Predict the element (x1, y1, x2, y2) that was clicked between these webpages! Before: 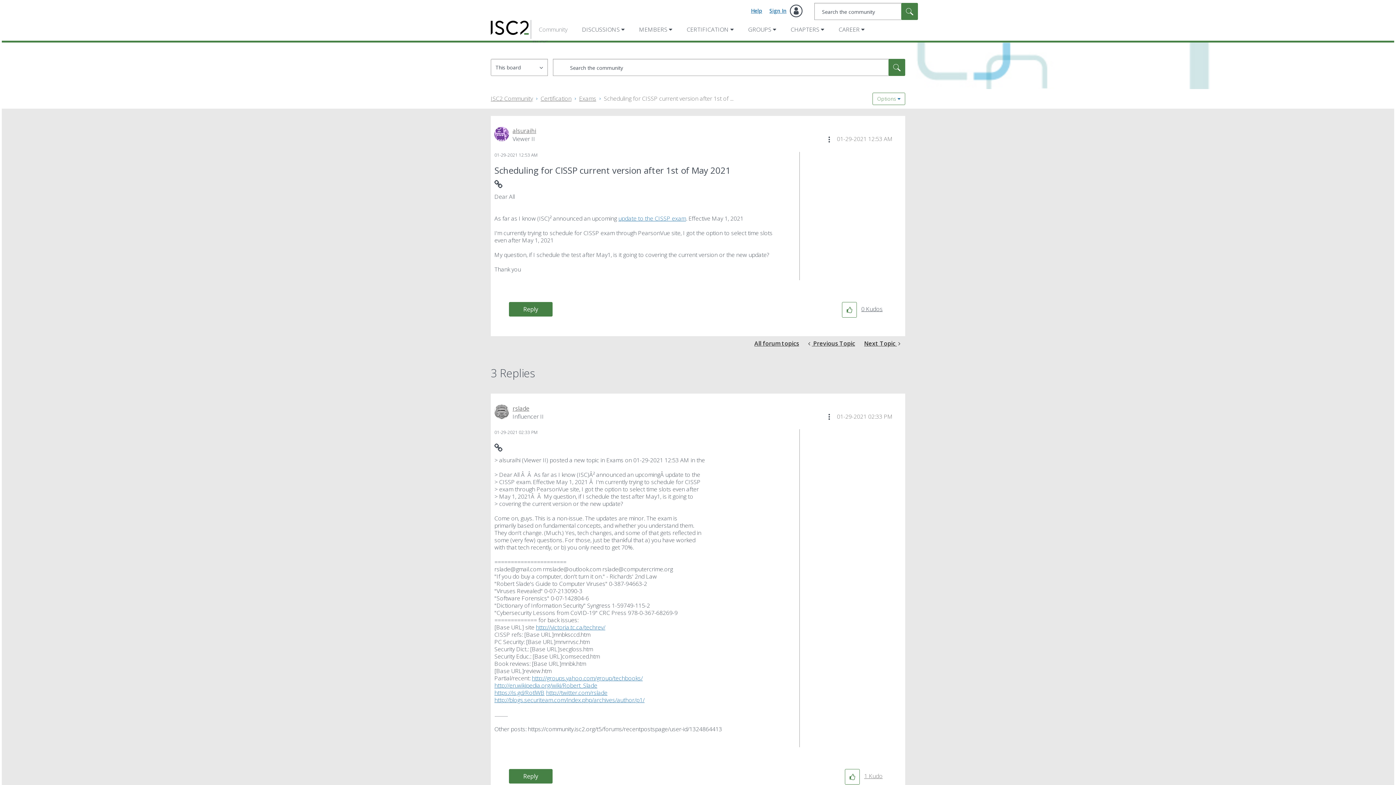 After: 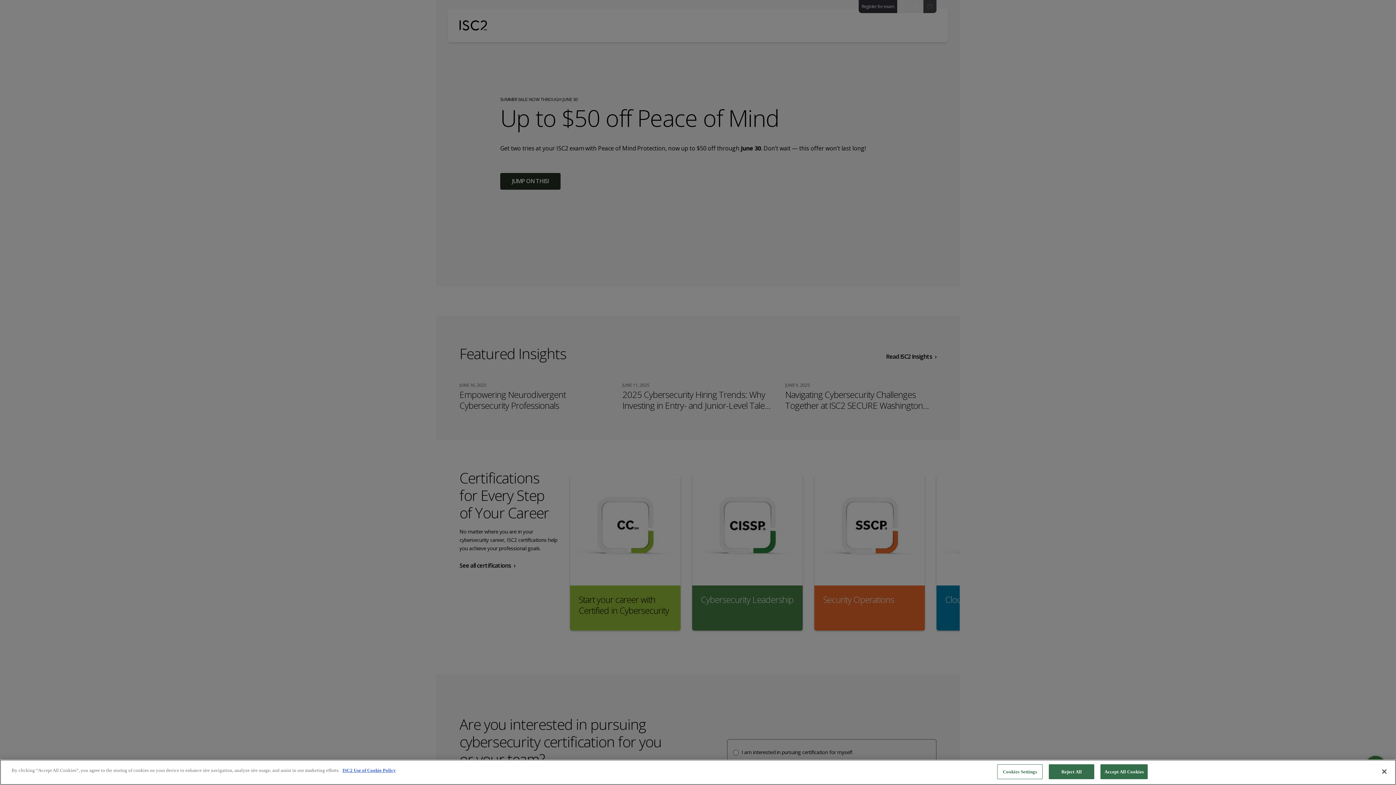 Action: label: (ISC)² bbox: (490, 20, 529, 38)